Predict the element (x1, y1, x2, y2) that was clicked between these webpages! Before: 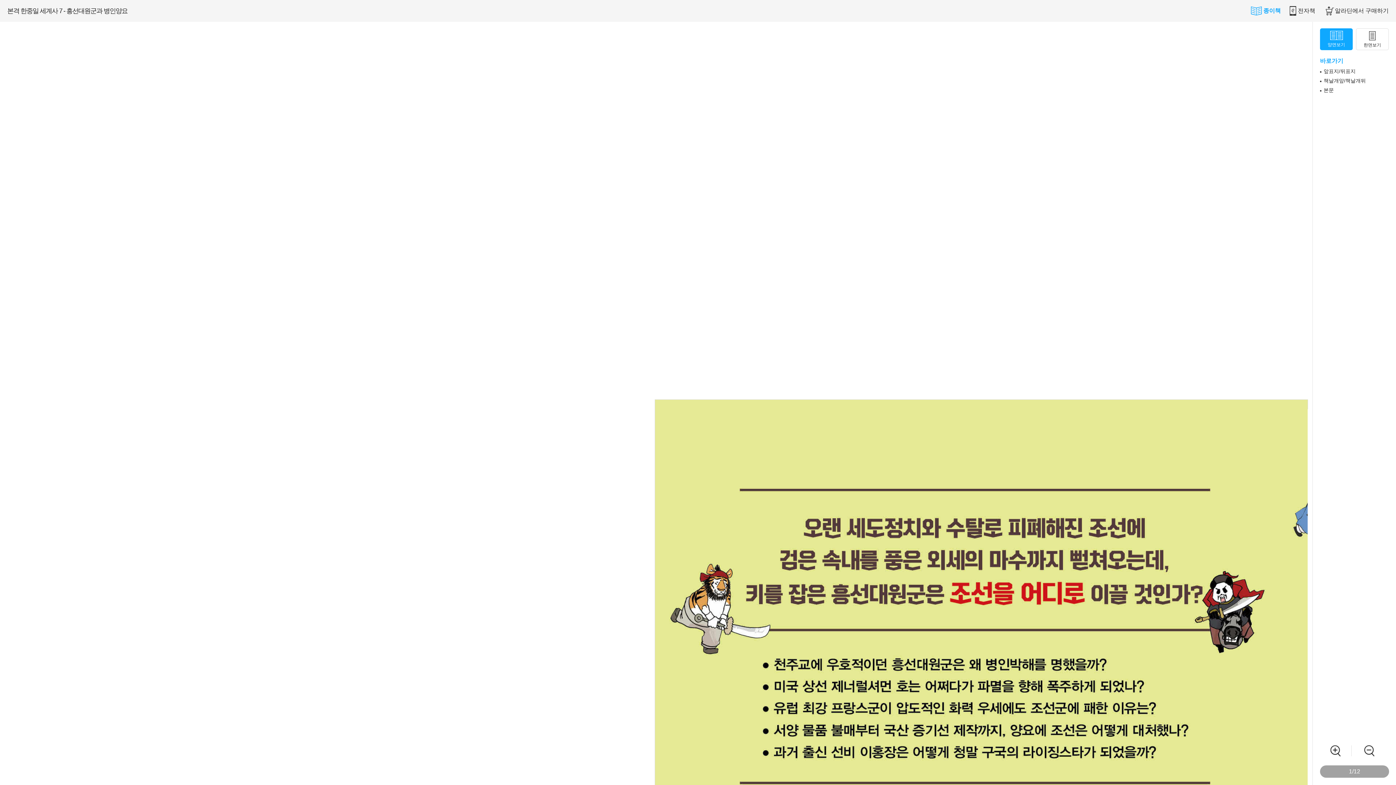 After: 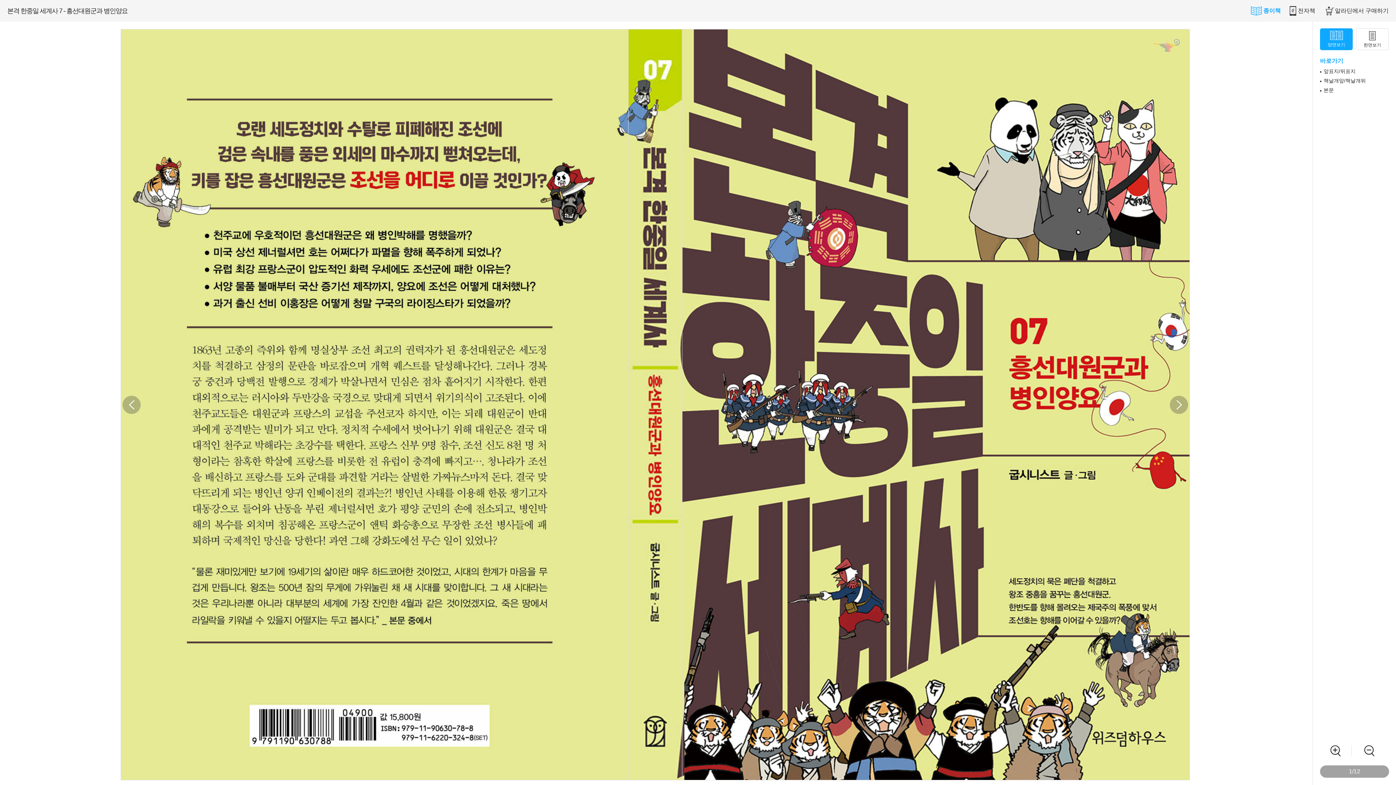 Action: bbox: (1320, 28, 1353, 50) label: 양면보기